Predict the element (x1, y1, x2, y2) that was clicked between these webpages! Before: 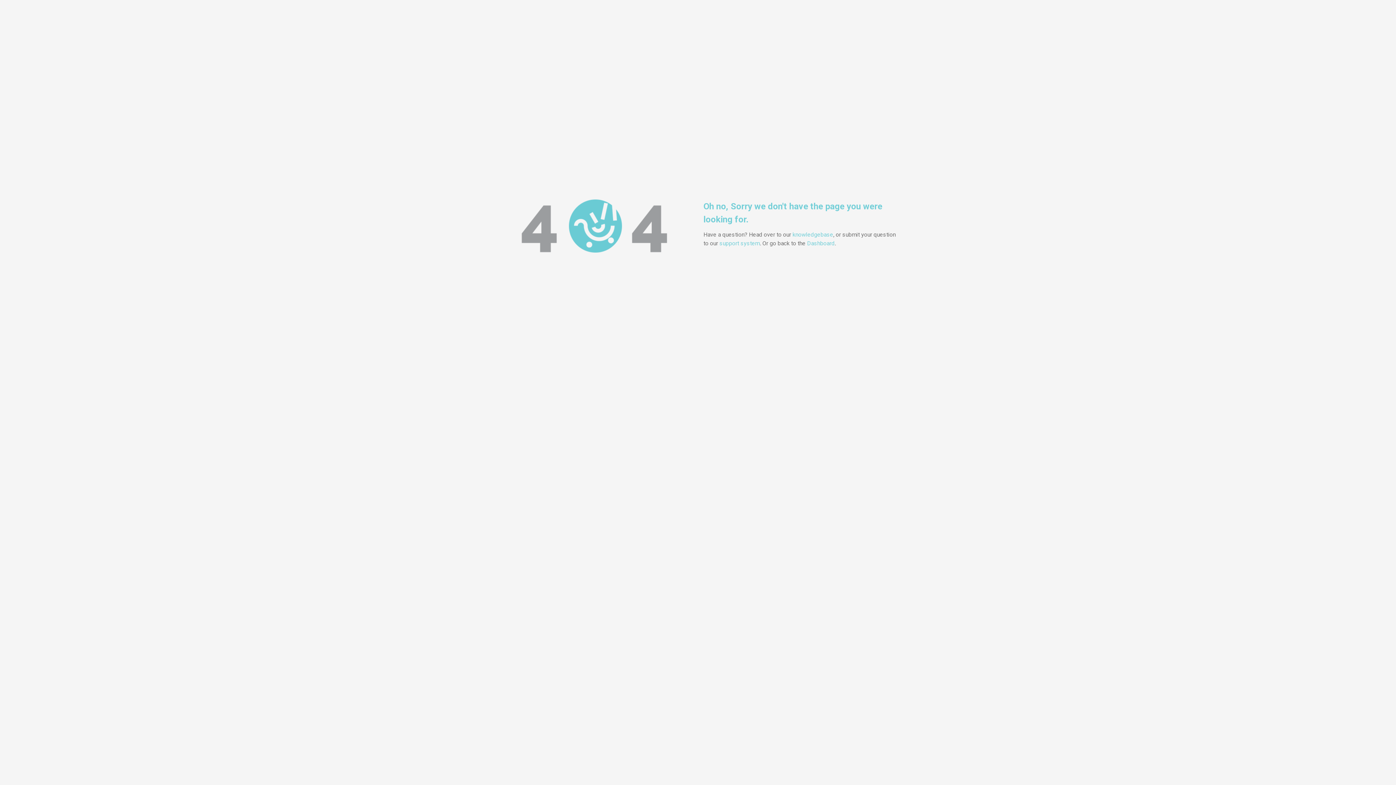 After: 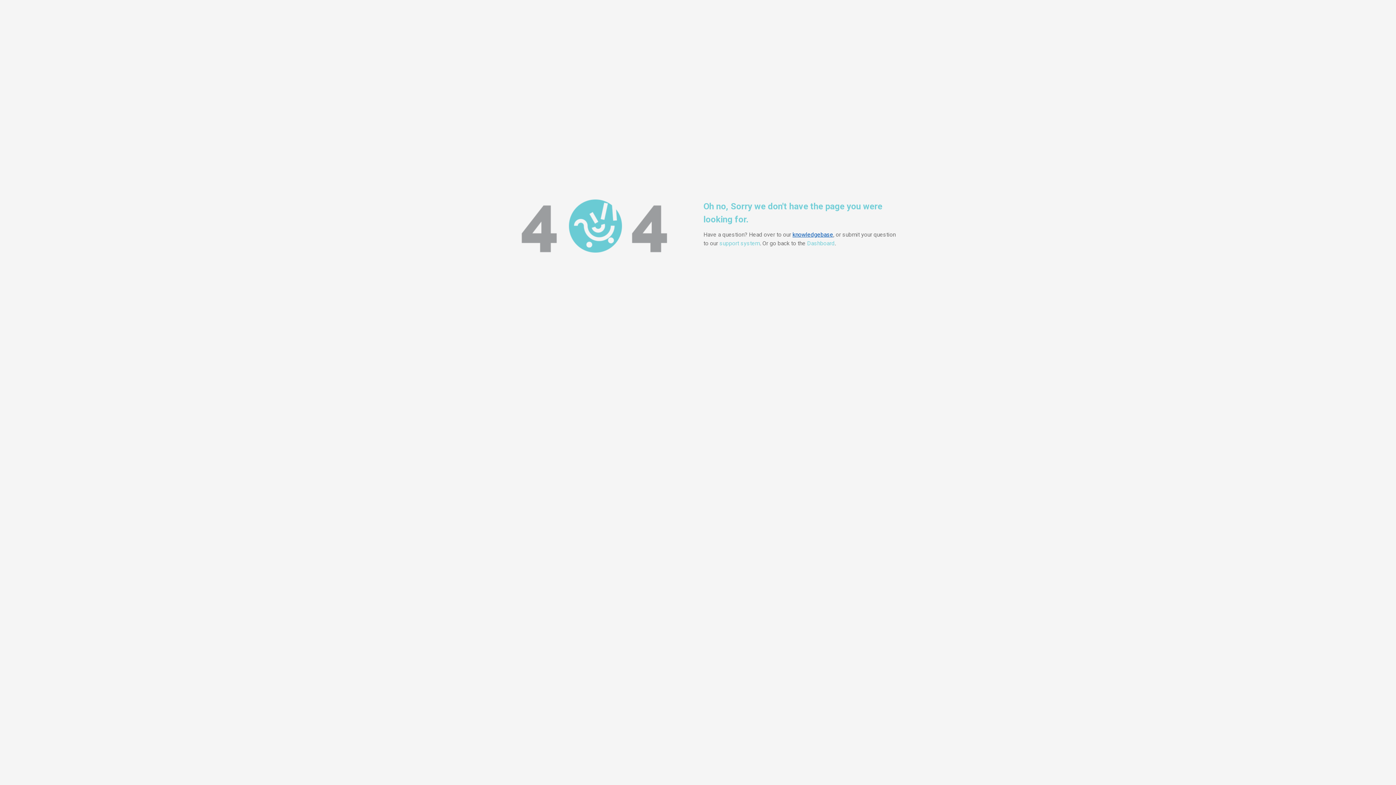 Action: bbox: (792, 231, 833, 238) label: knowledgebase